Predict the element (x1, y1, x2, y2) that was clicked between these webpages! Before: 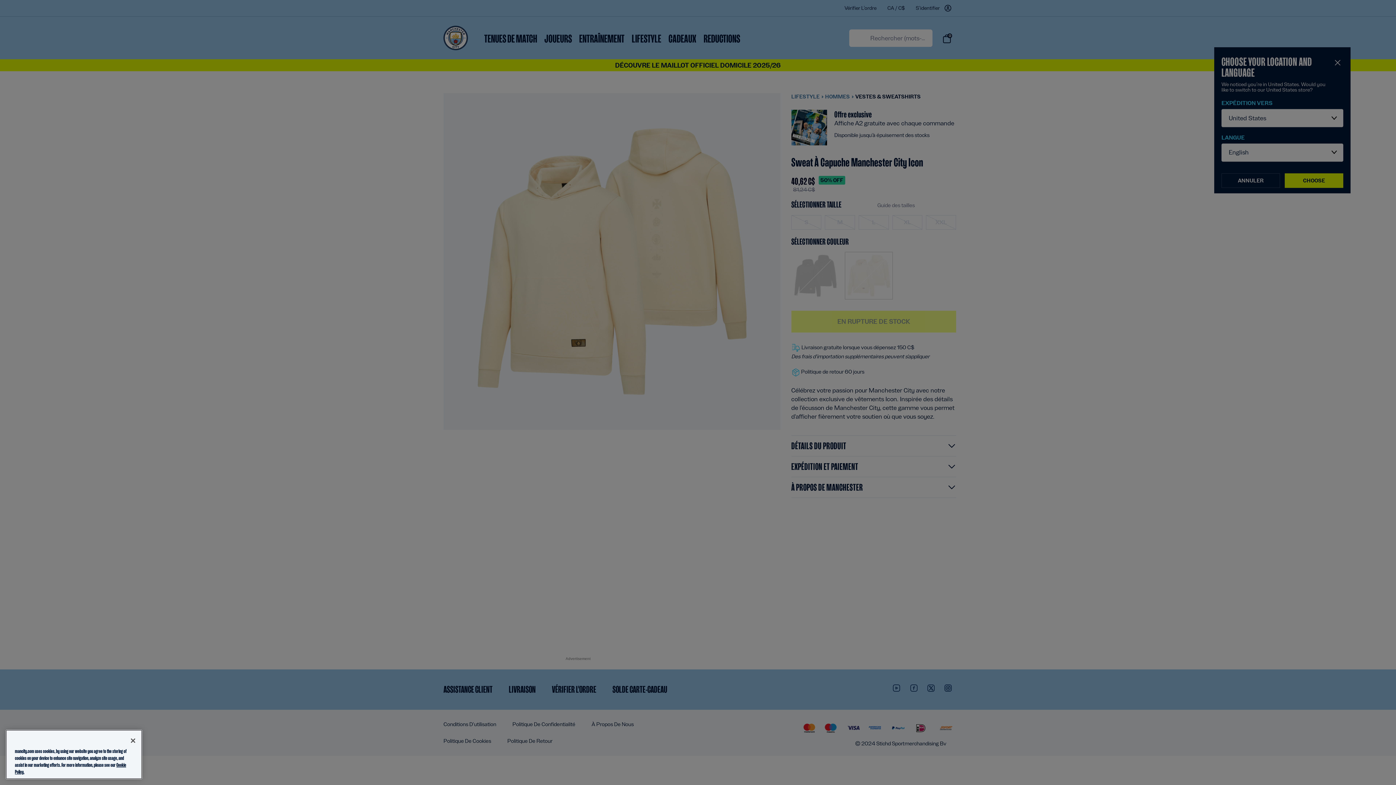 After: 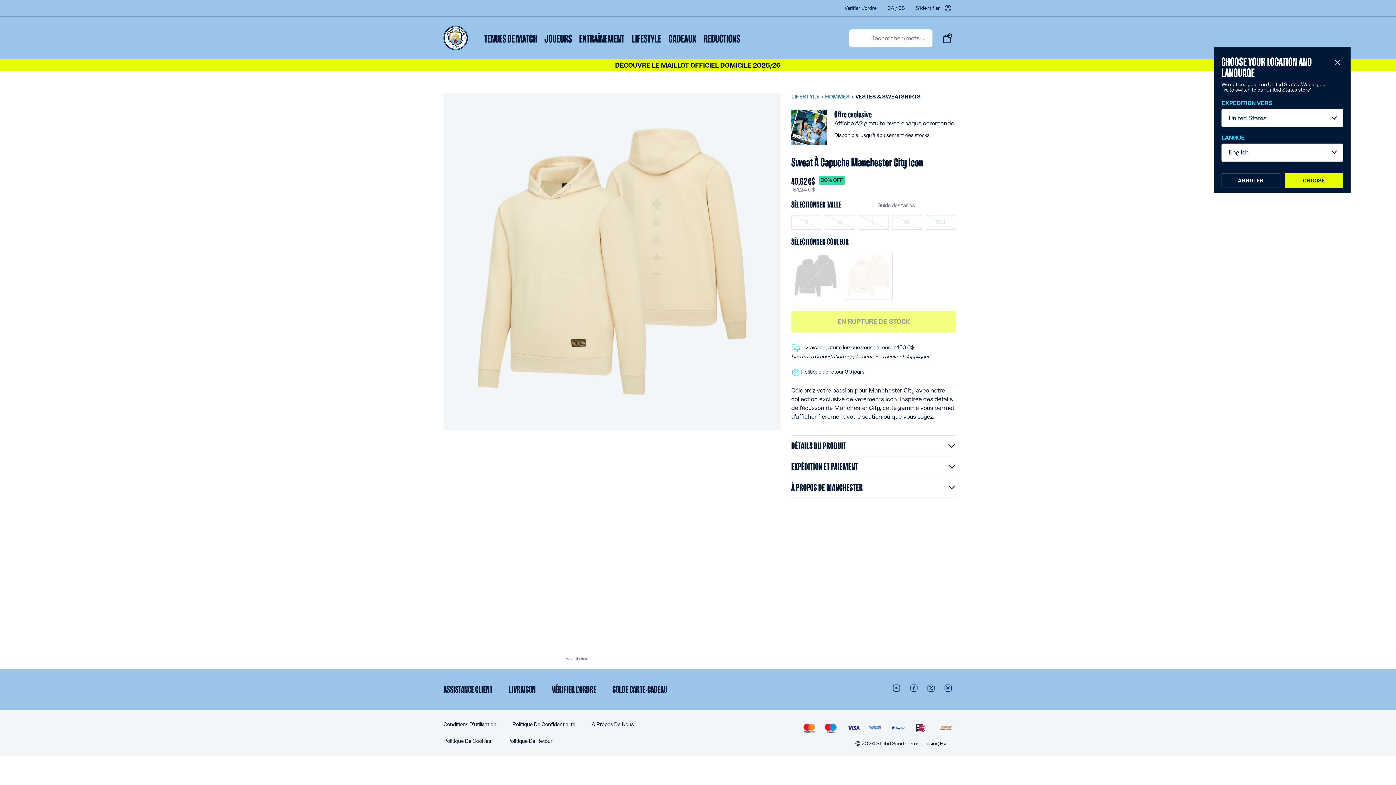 Action: bbox: (125, 766, 141, 782) label: Close